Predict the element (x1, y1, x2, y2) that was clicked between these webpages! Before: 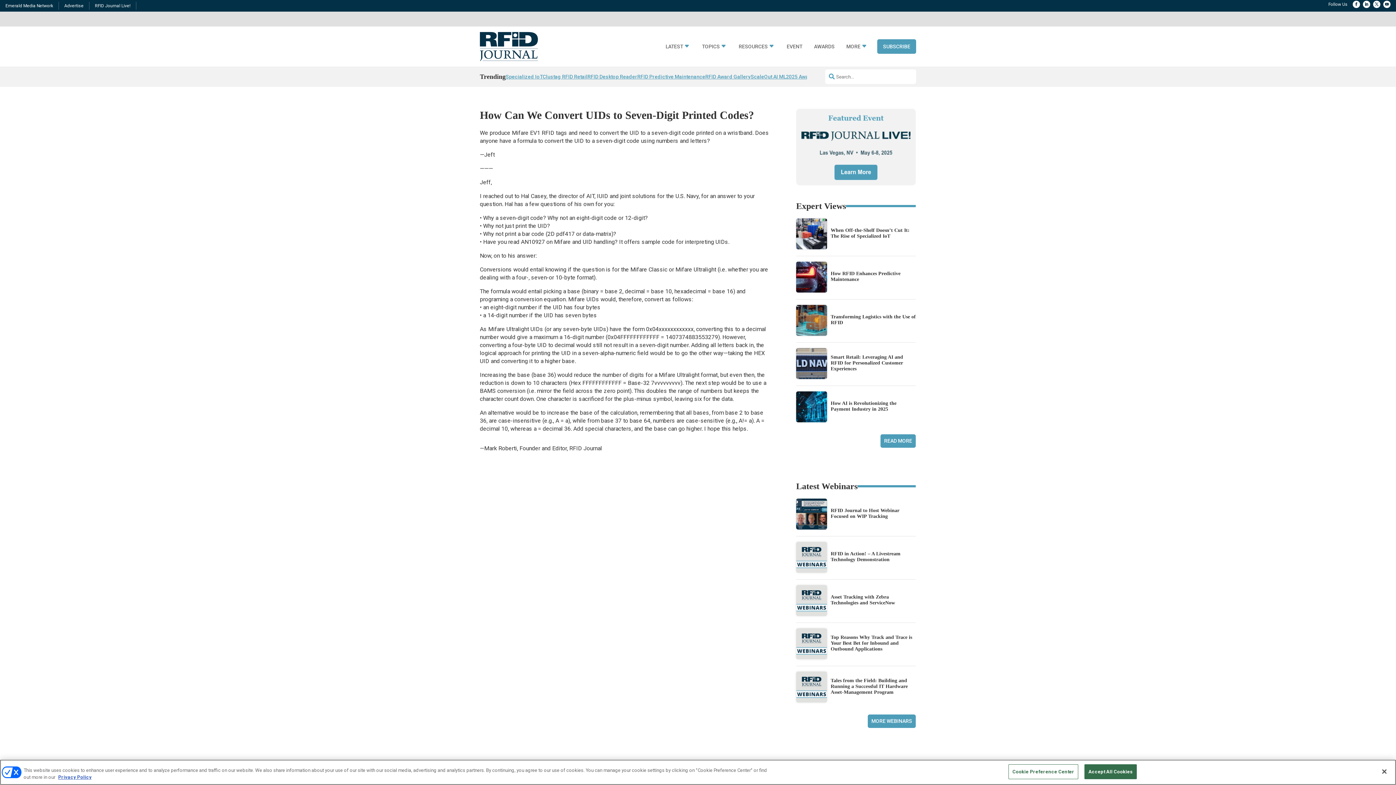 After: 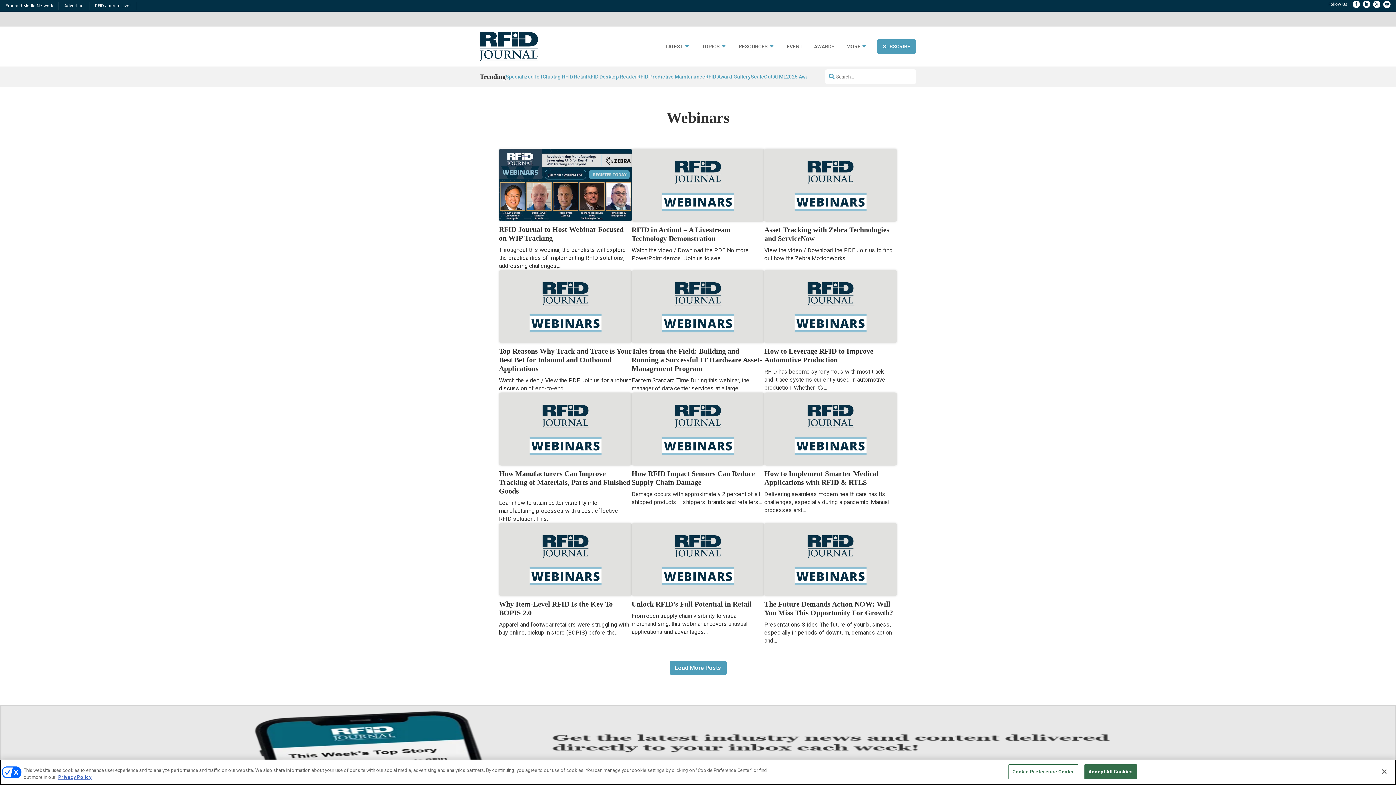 Action: label: MORE WEBINARS bbox: (868, 714, 916, 728)